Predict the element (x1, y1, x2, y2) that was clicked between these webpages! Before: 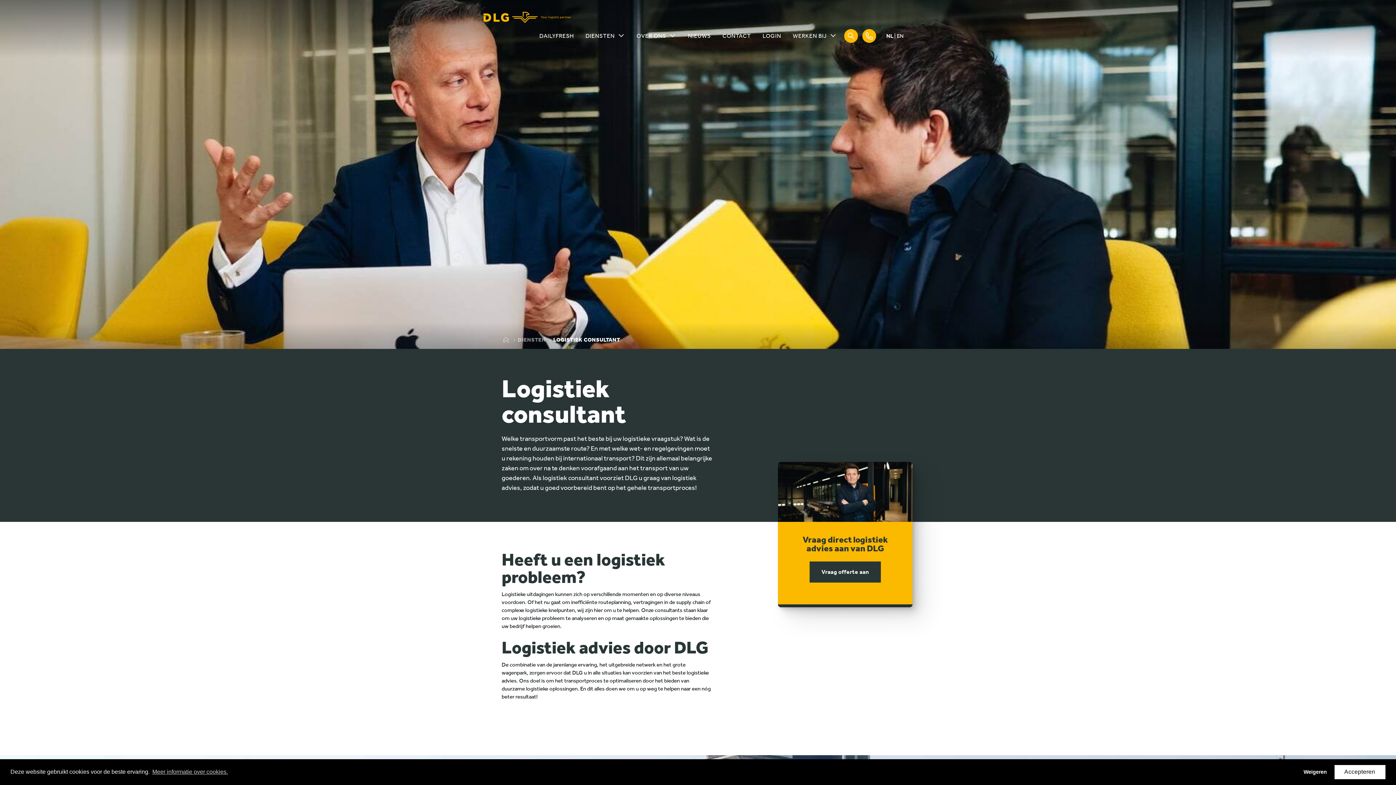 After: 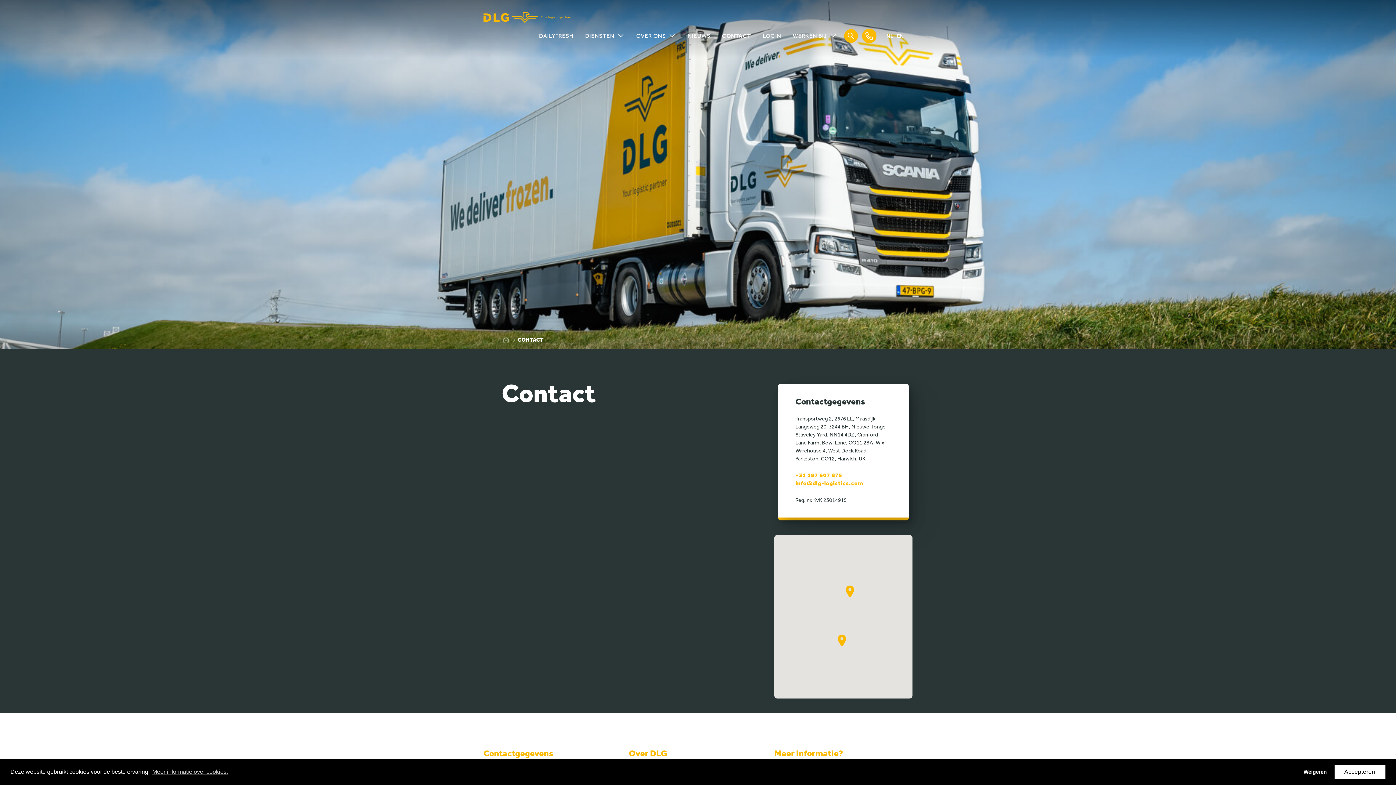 Action: bbox: (862, 29, 876, 42)